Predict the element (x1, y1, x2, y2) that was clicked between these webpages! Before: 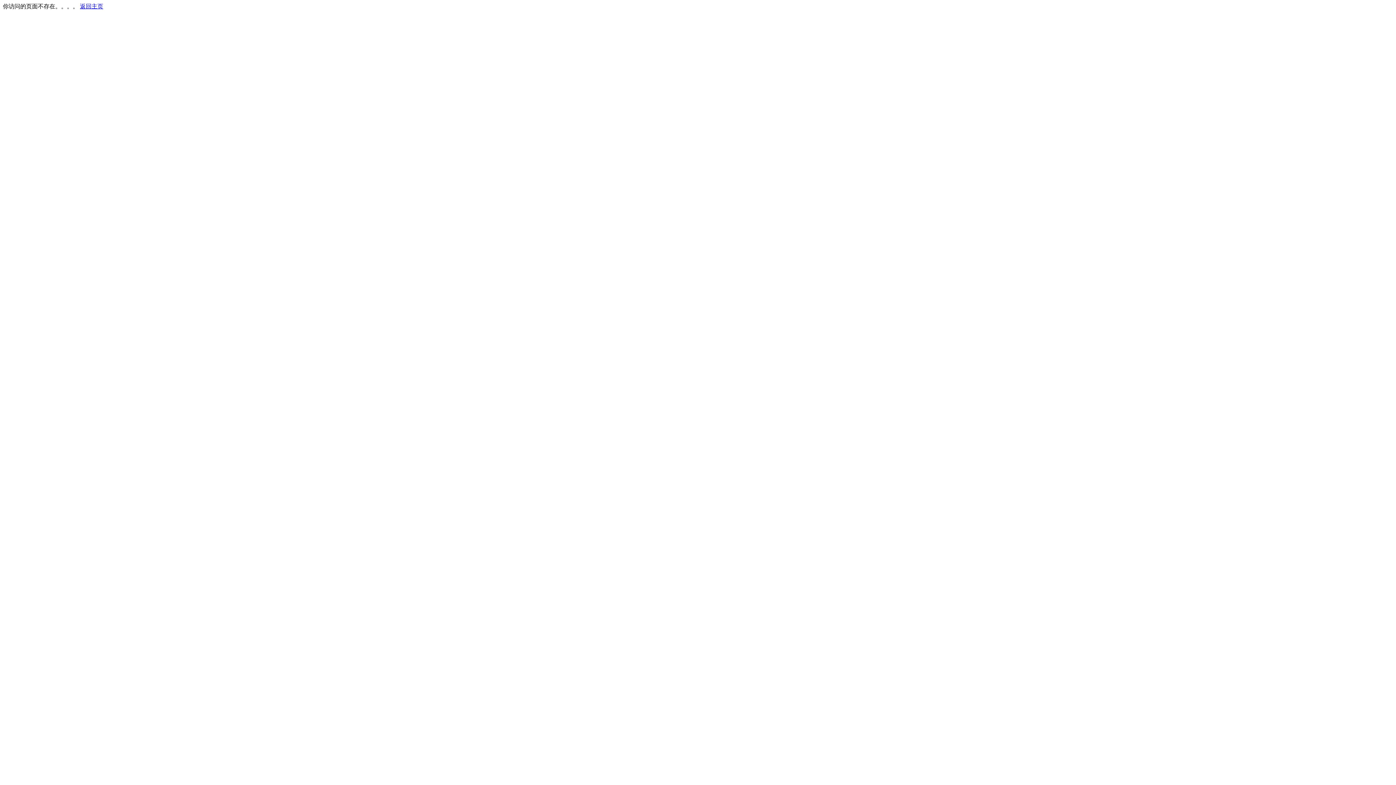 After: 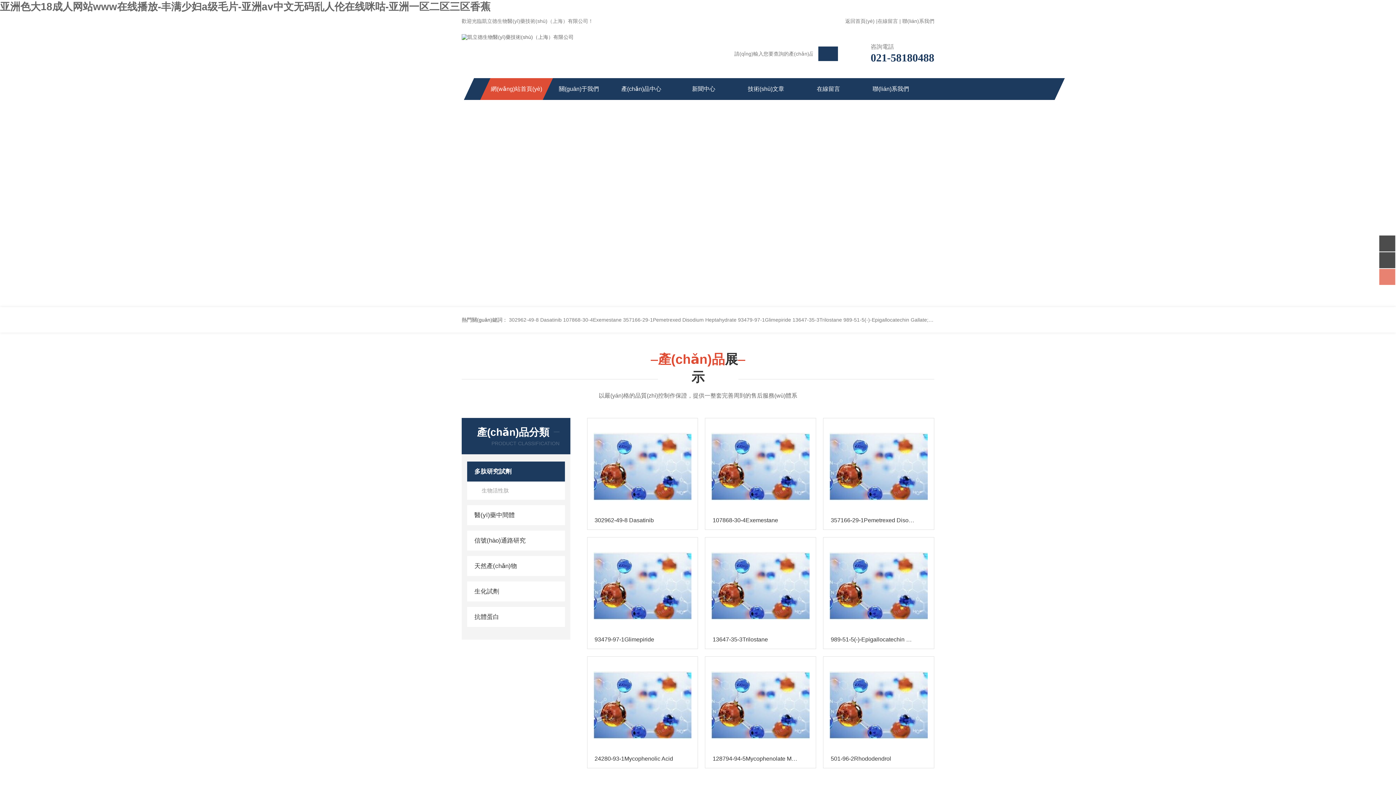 Action: label: 返回主页 bbox: (80, 3, 103, 9)